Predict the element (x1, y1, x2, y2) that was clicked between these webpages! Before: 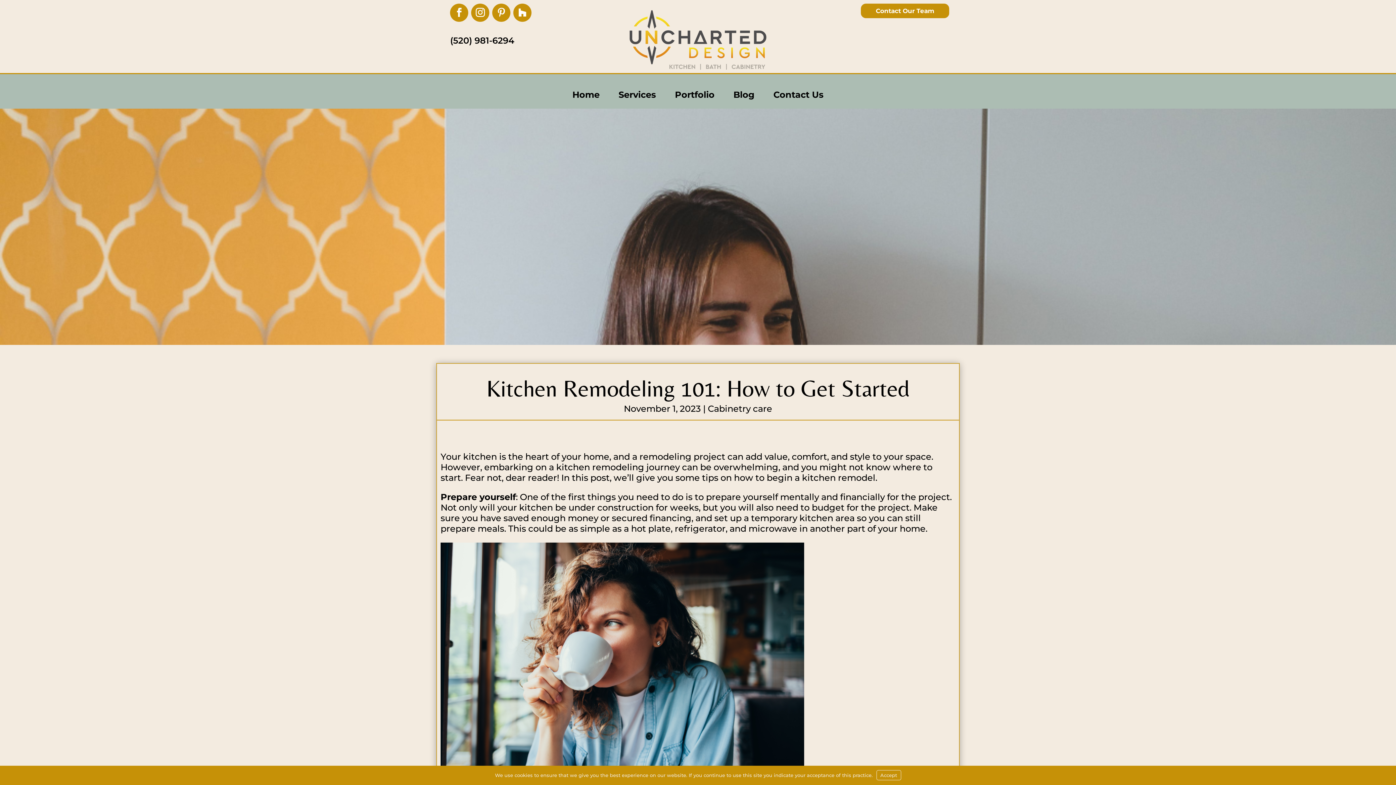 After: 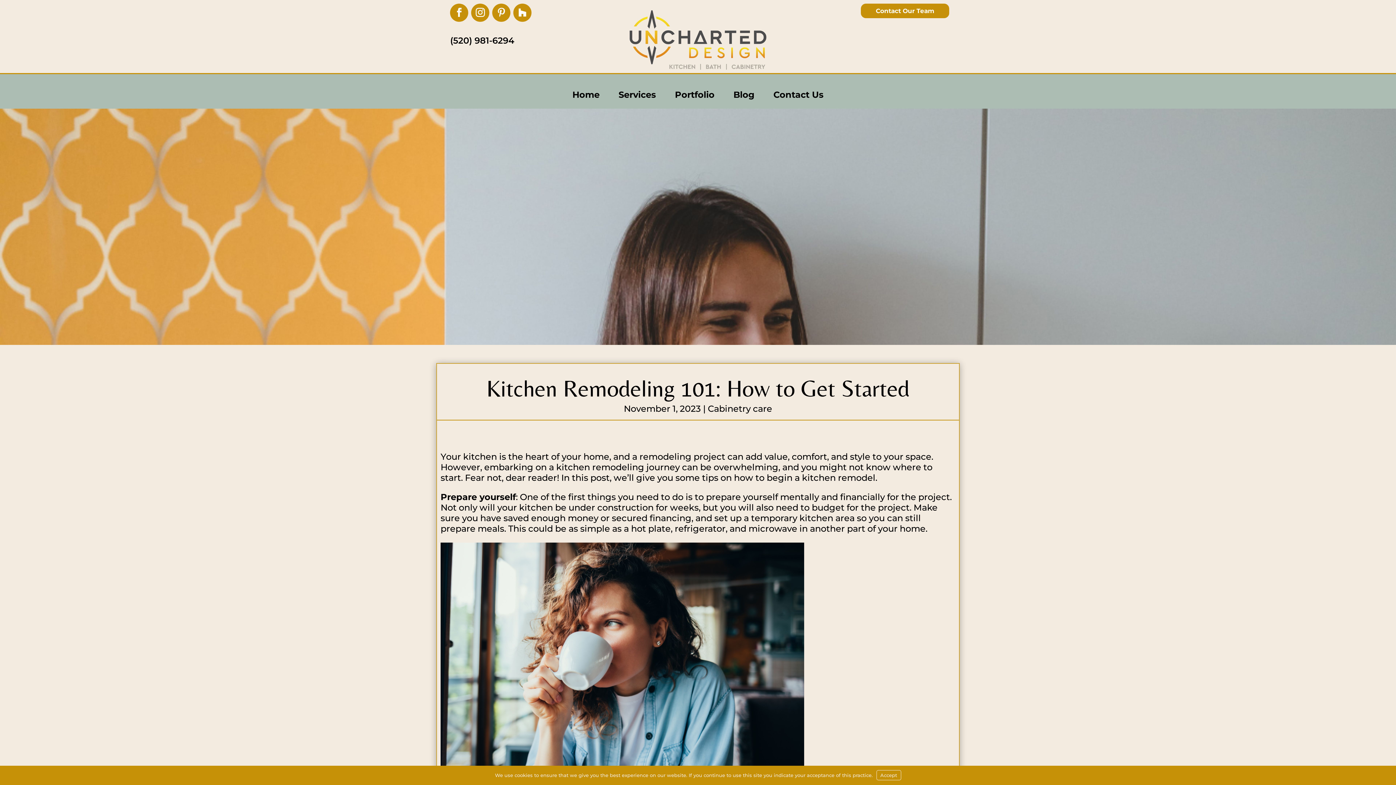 Action: bbox: (492, 3, 510, 21)